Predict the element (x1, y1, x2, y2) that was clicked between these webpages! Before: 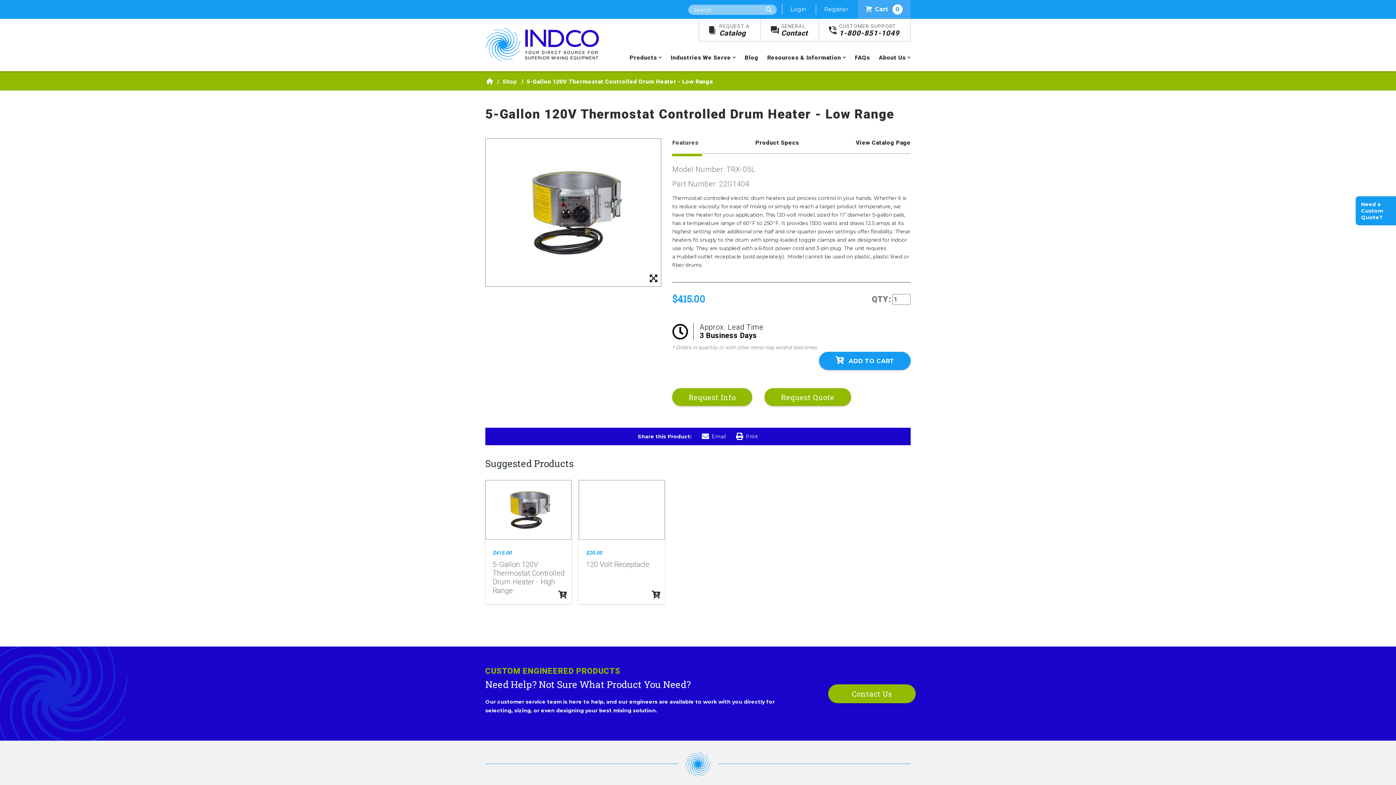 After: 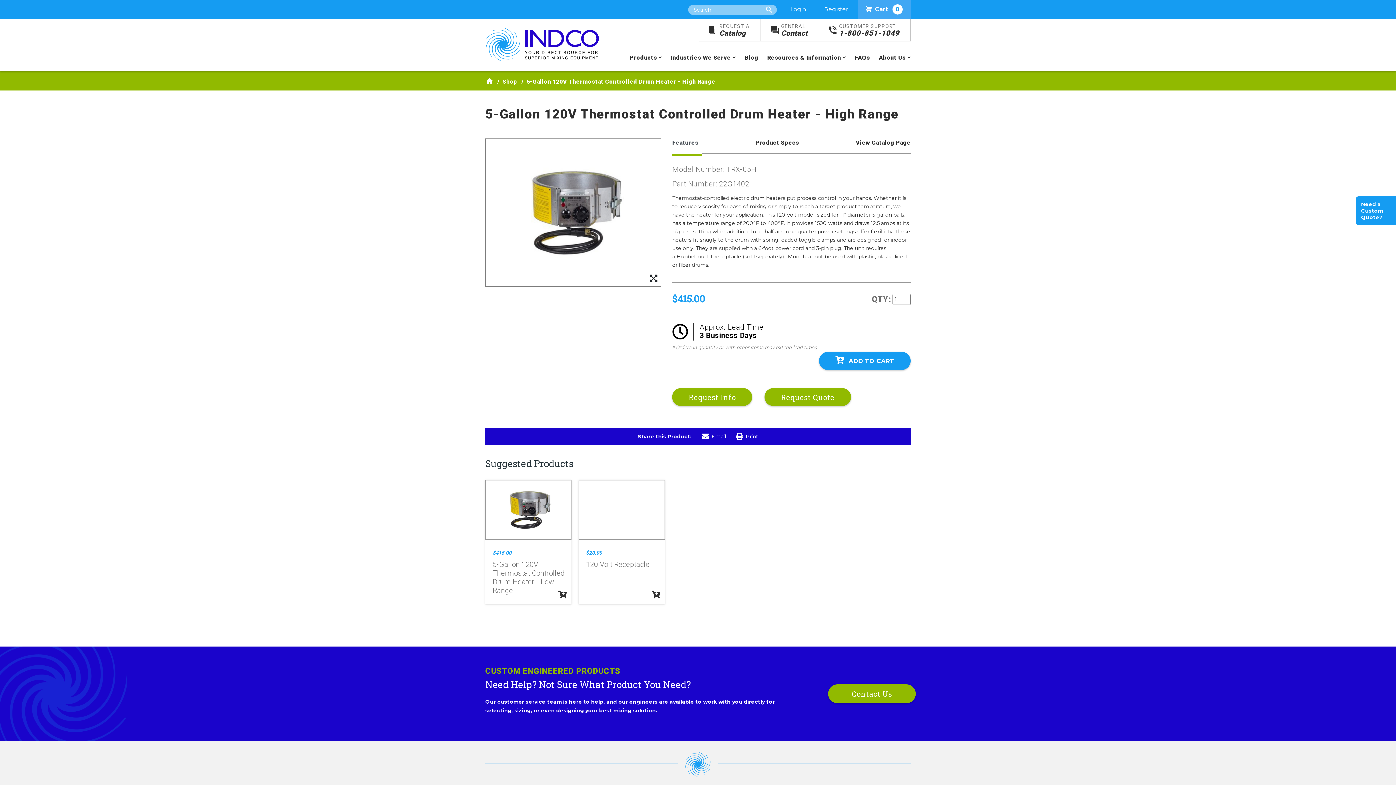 Action: bbox: (485, 480, 571, 539)